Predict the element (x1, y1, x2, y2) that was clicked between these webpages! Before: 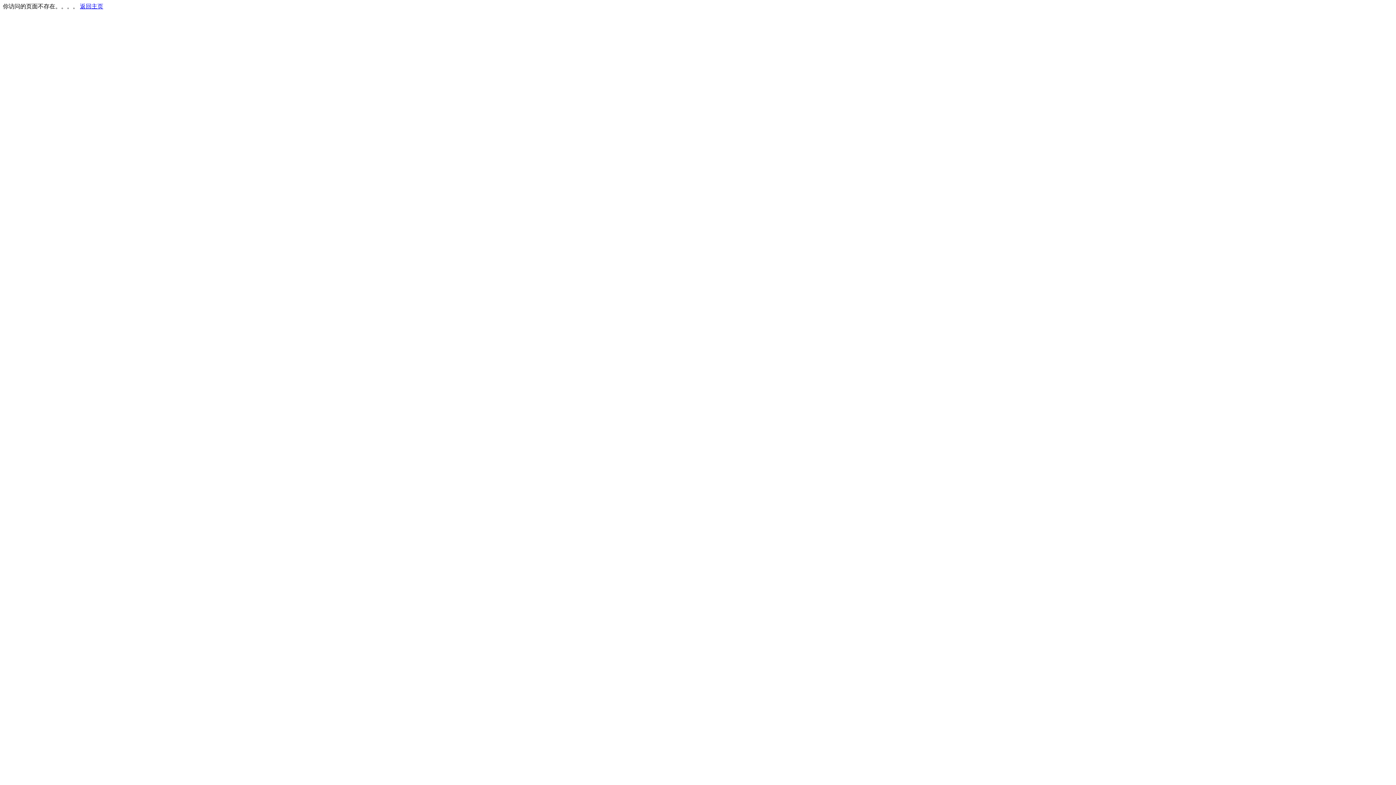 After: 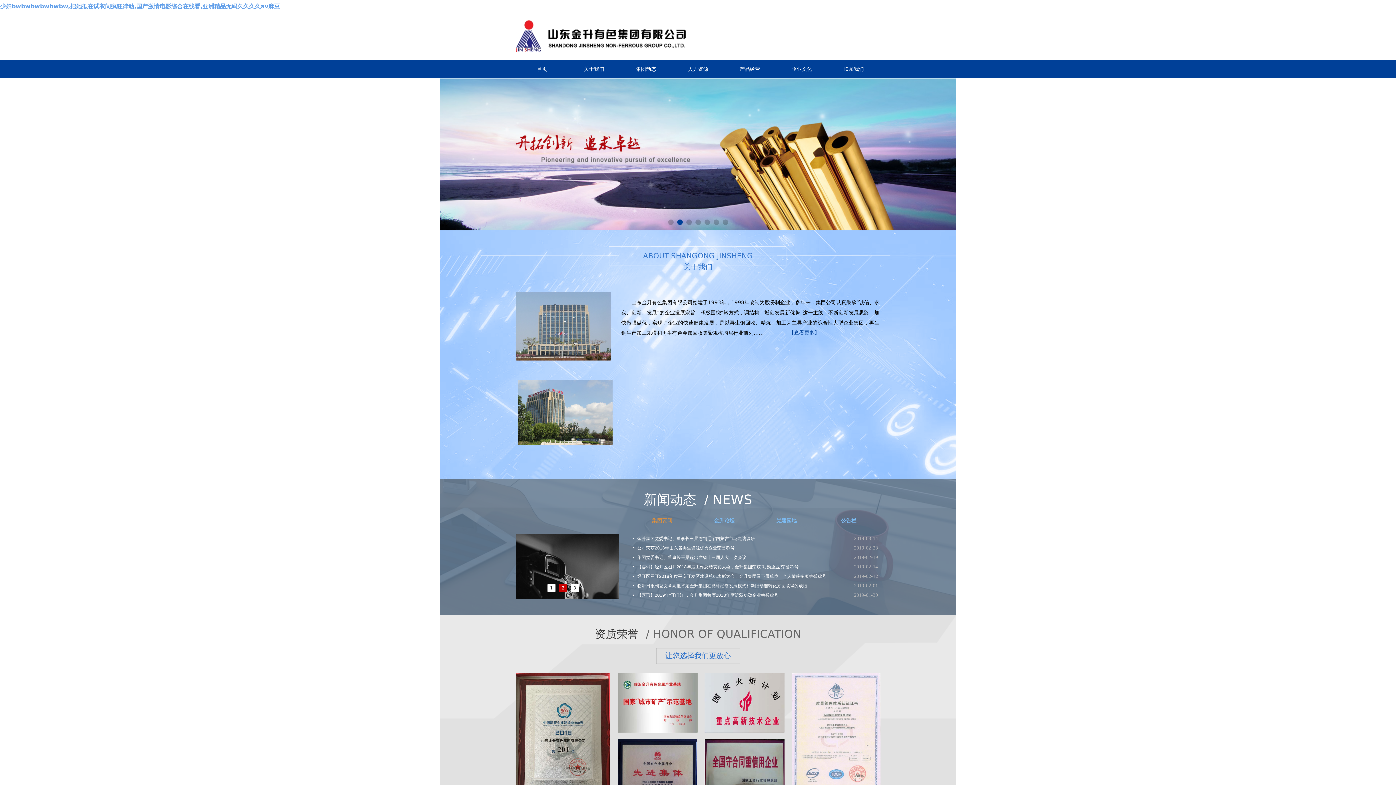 Action: label: 返回主页 bbox: (80, 3, 103, 9)